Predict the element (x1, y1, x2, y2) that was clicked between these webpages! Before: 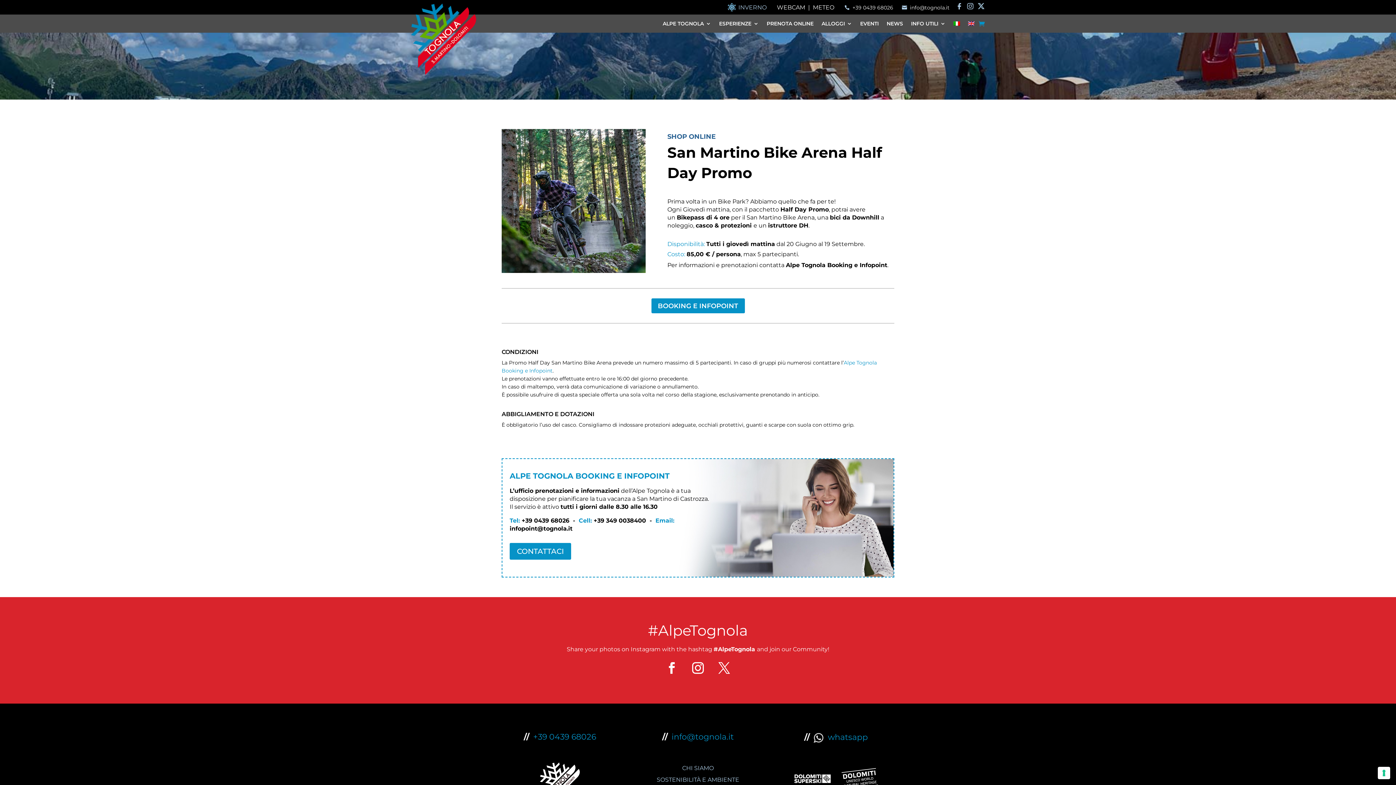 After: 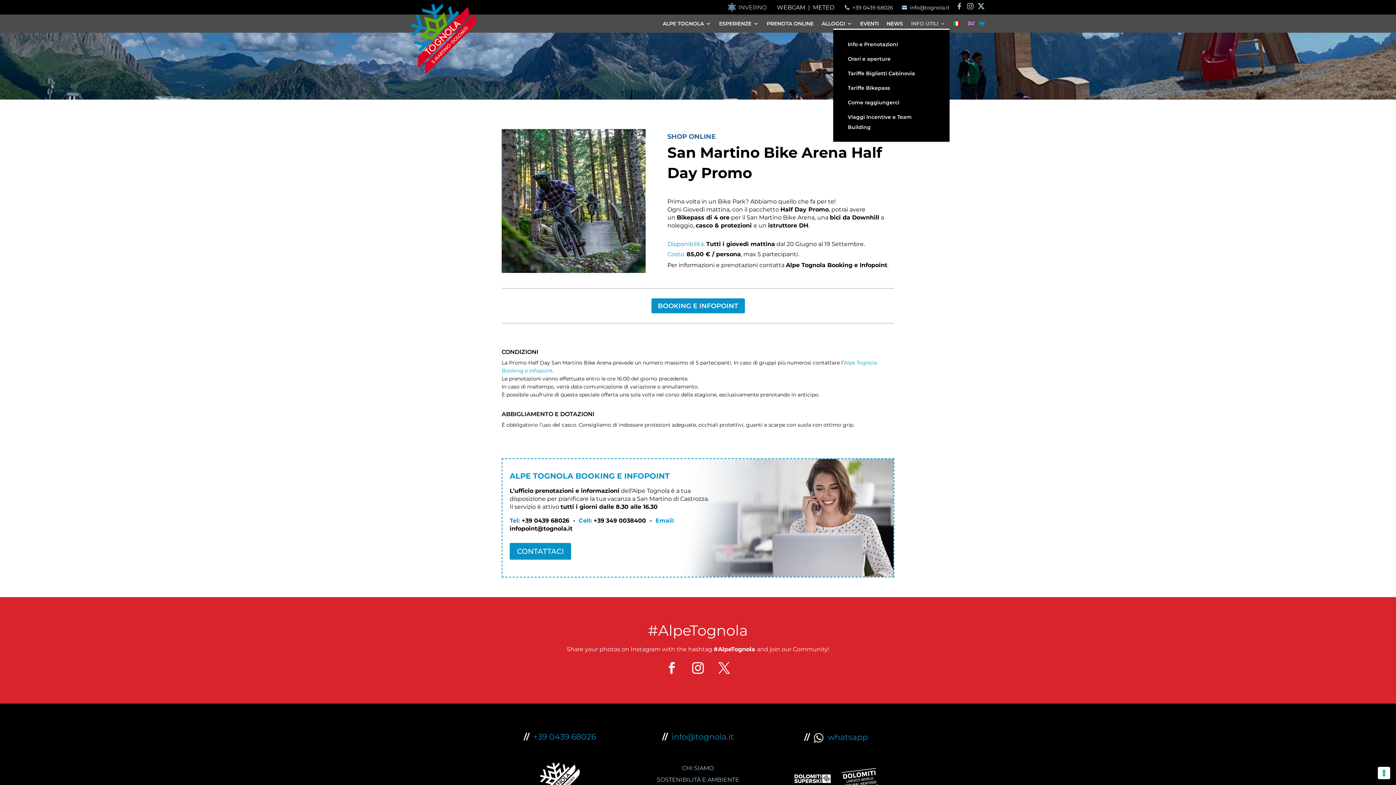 Action: bbox: (911, 21, 945, 29) label: INFO UTILI